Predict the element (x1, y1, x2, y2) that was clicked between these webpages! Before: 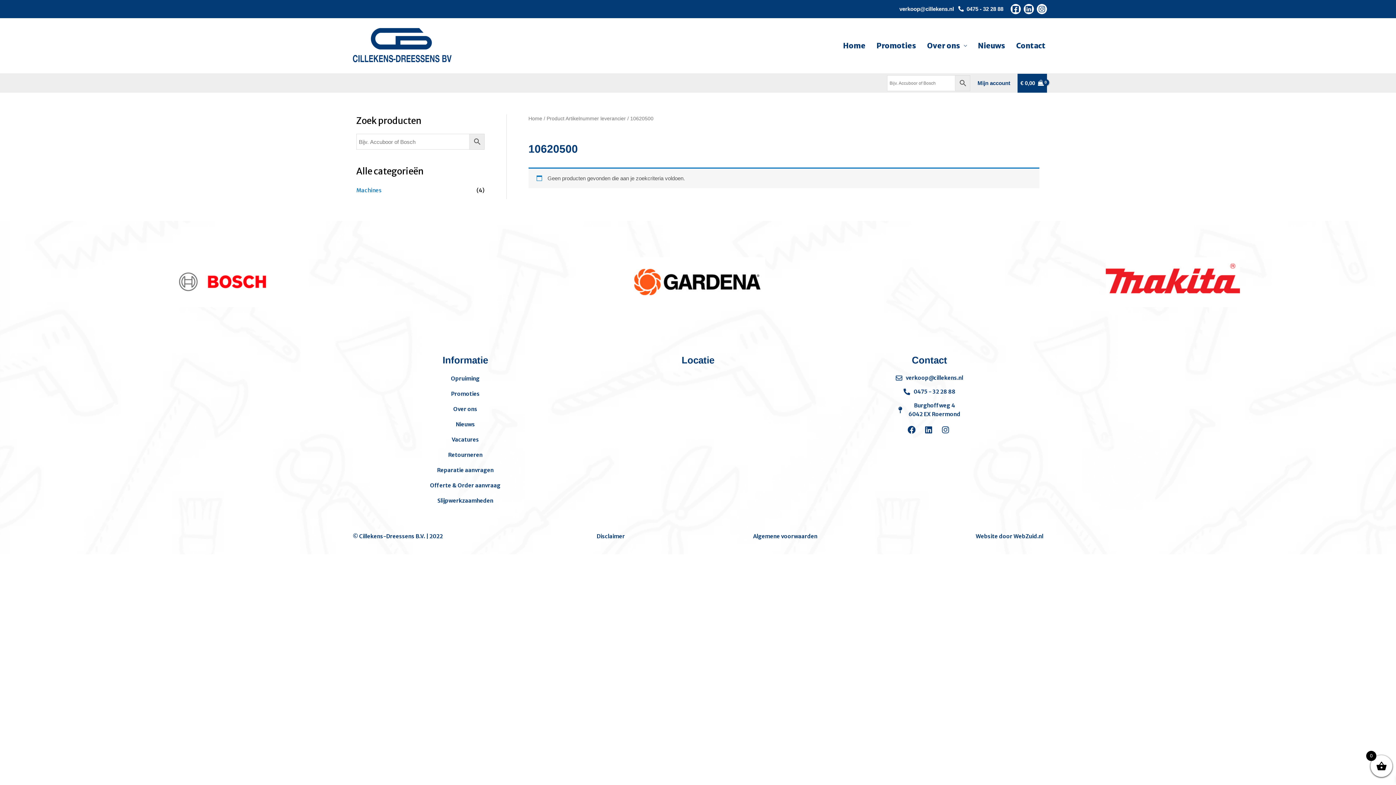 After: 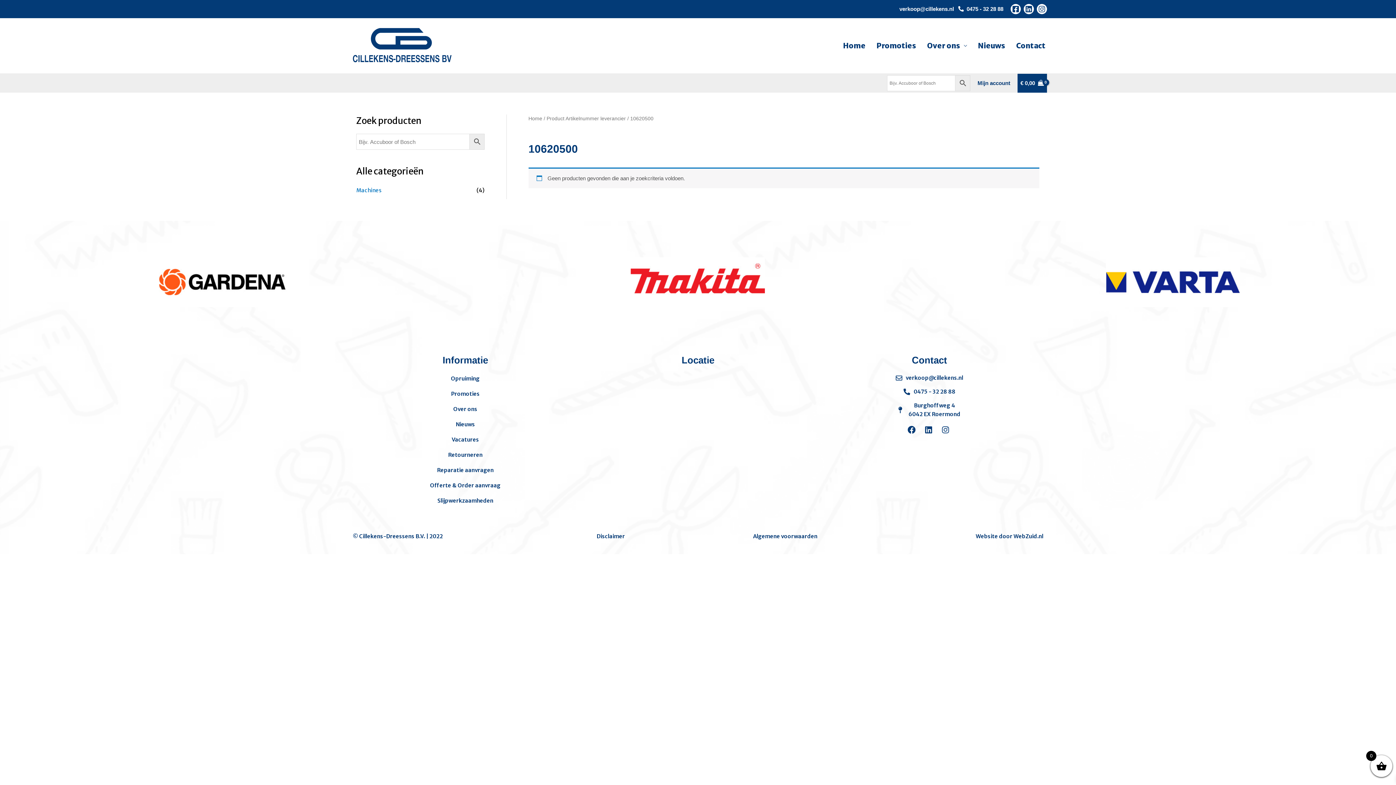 Action: label: verkoop@cillekens.nl bbox: (899, 5, 954, 12)